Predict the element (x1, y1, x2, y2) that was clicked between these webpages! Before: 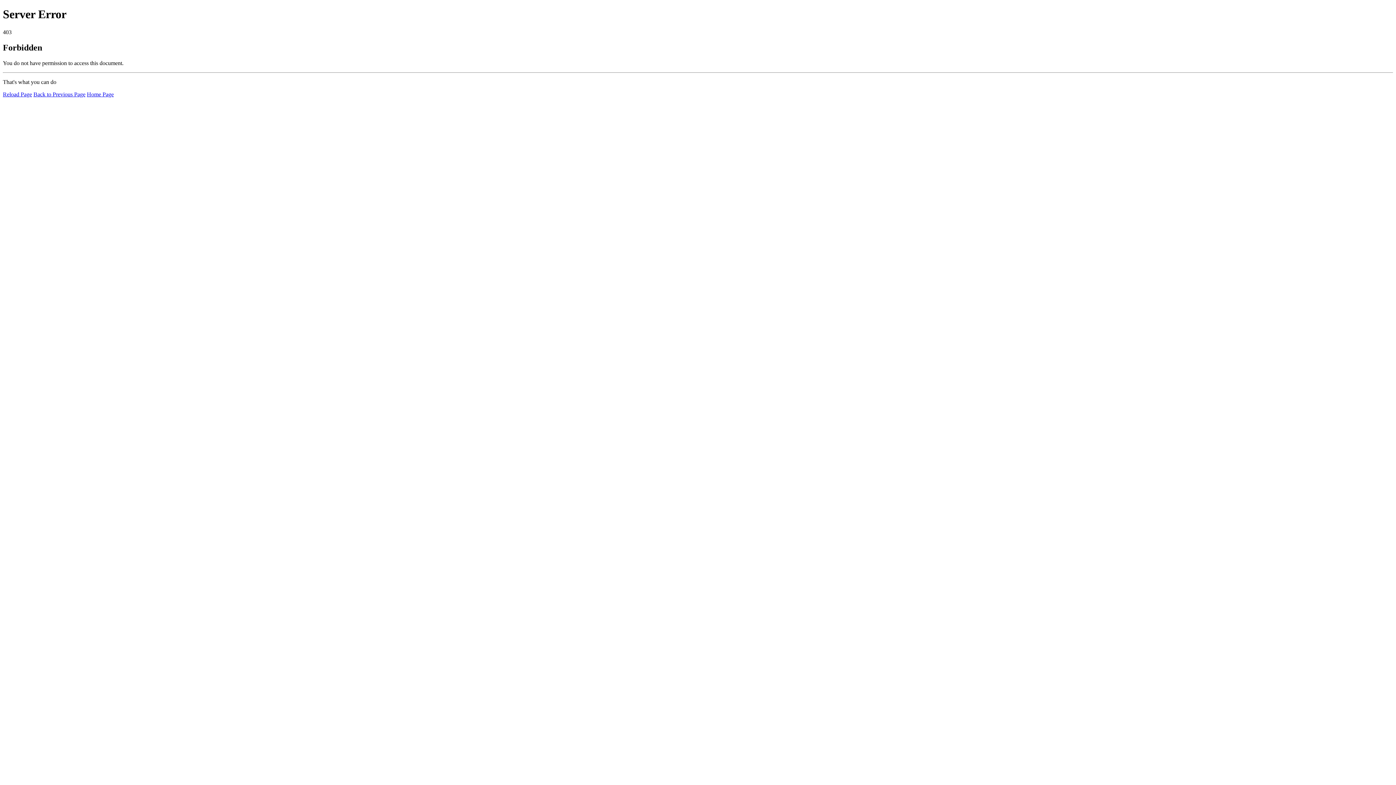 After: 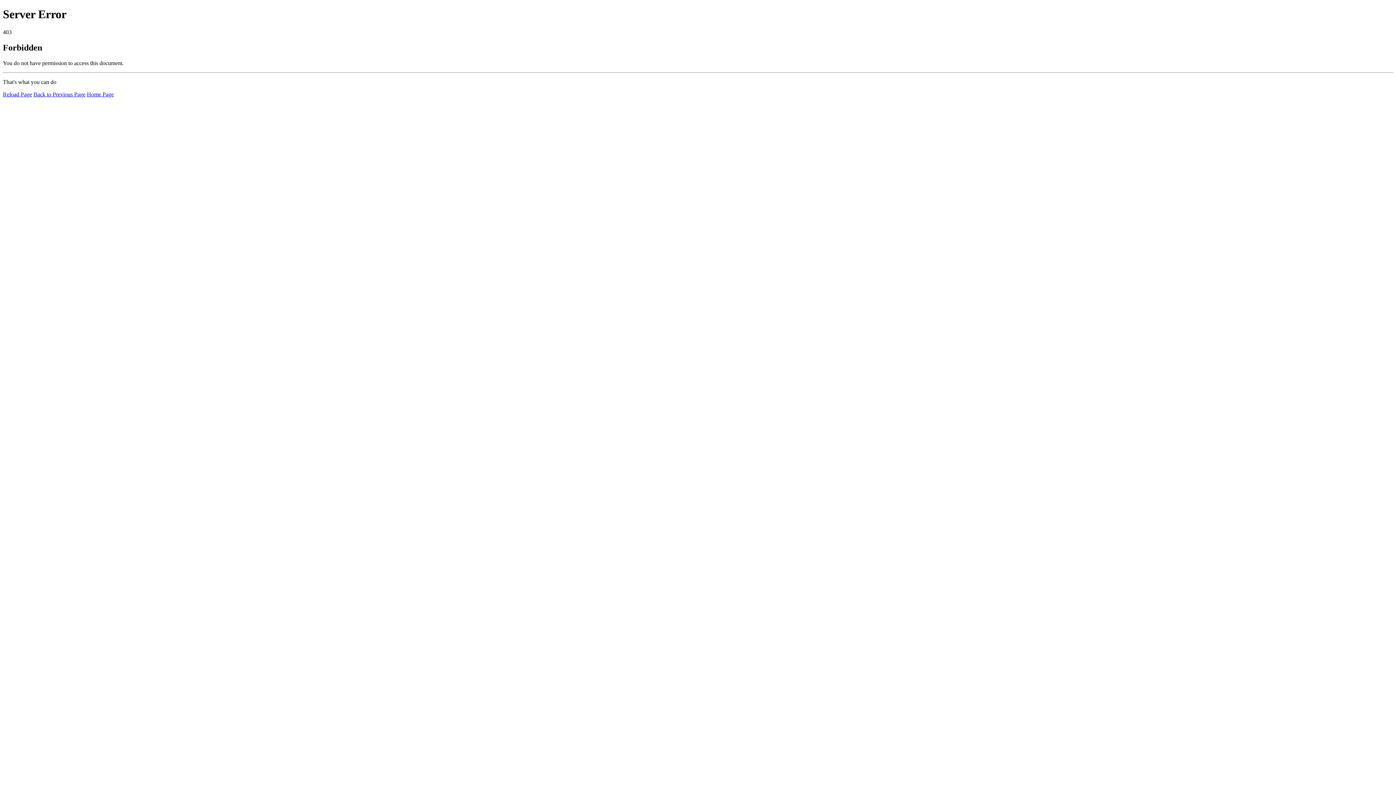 Action: label: Reload Page bbox: (2, 91, 32, 97)